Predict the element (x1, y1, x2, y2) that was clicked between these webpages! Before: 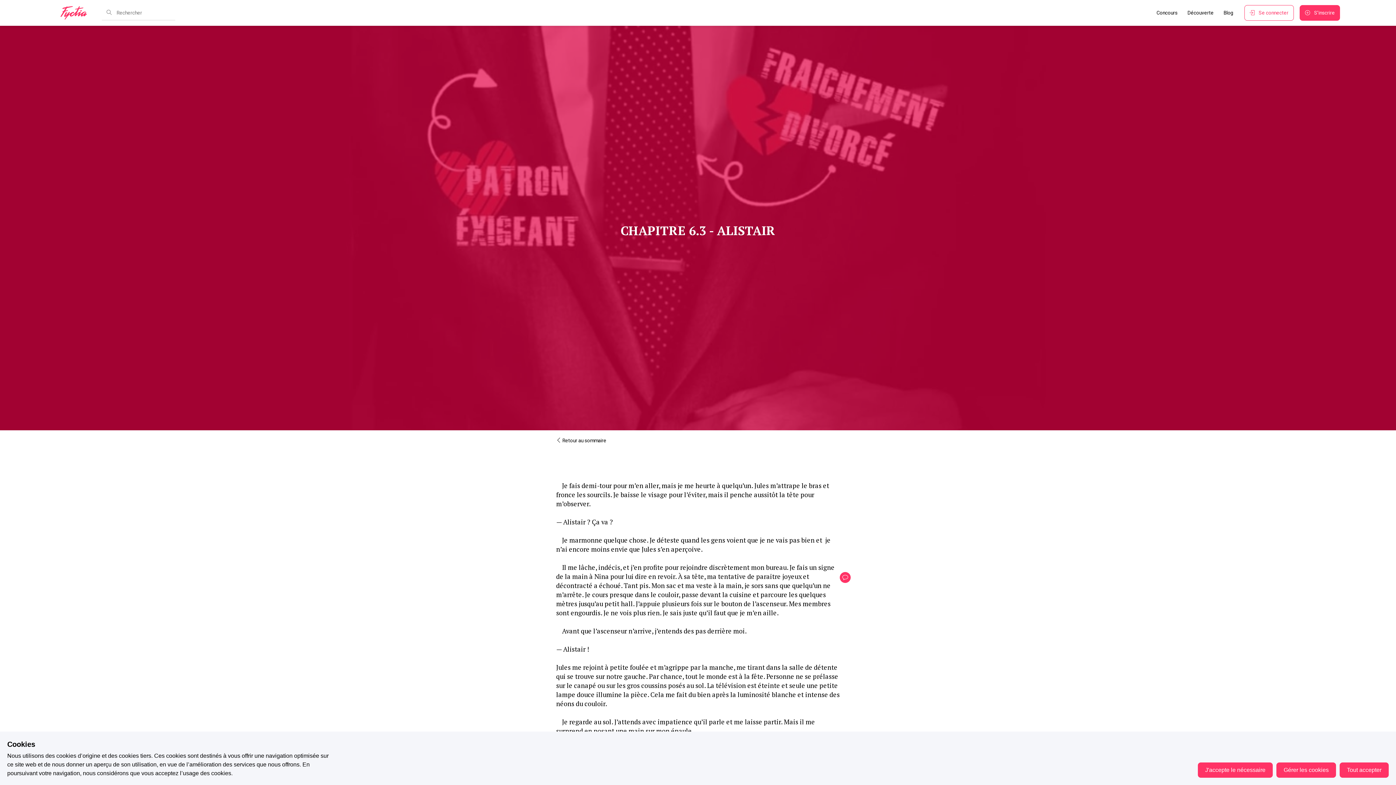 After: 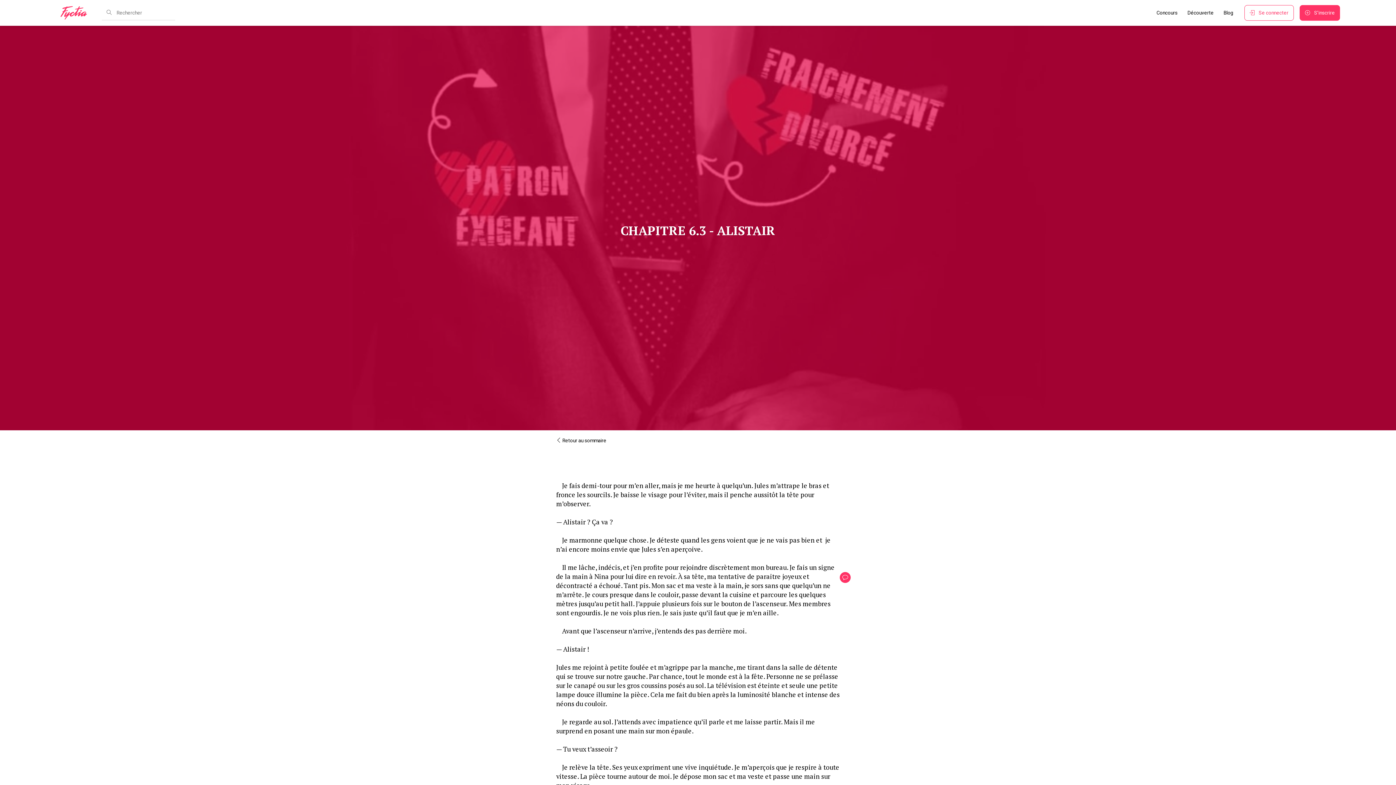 Action: bbox: (1340, 762, 1389, 778) label: Tout accepter